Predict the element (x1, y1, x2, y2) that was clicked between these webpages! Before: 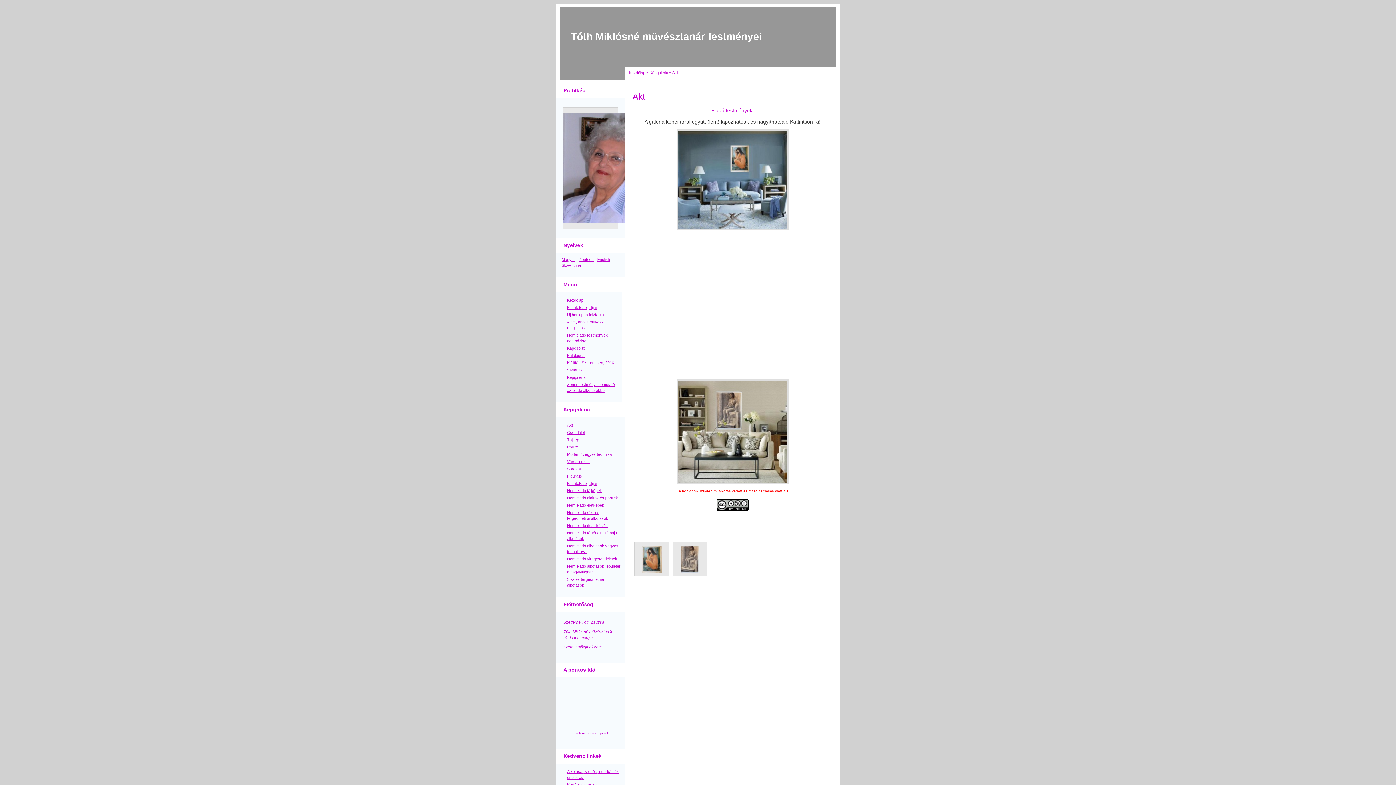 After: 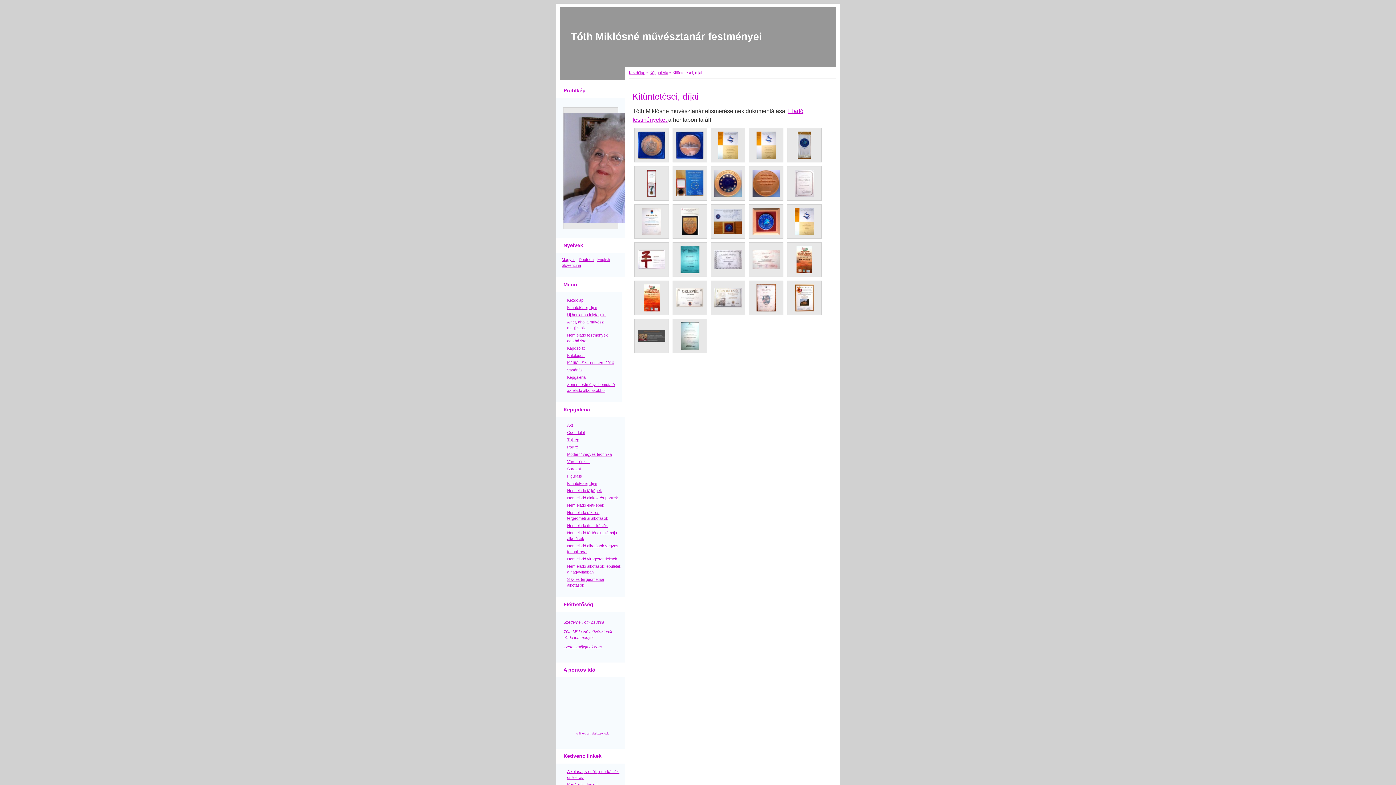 Action: bbox: (567, 481, 596, 485) label: Kitüntetései, díjai